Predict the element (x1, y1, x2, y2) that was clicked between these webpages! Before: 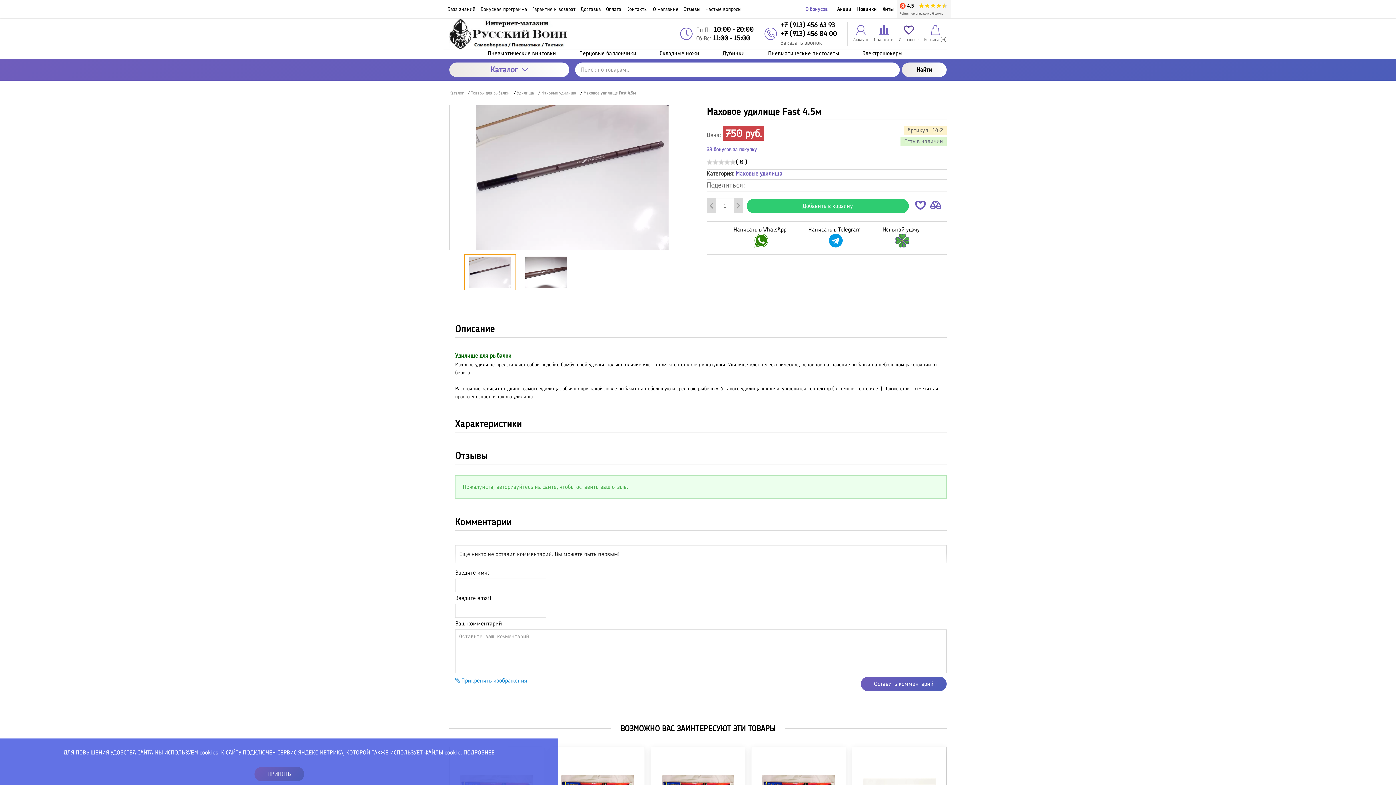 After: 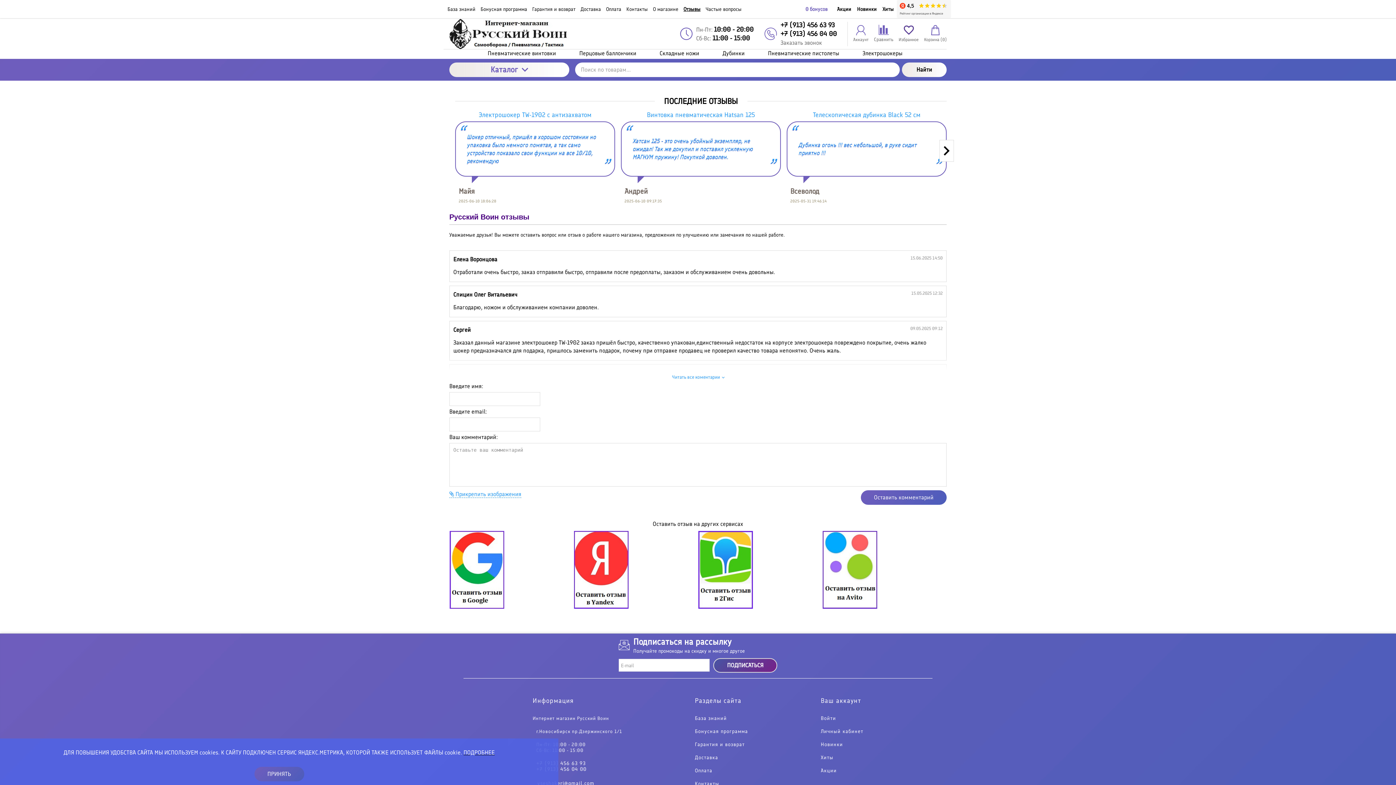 Action: label: Отзывы bbox: (681, 2, 703, 15)